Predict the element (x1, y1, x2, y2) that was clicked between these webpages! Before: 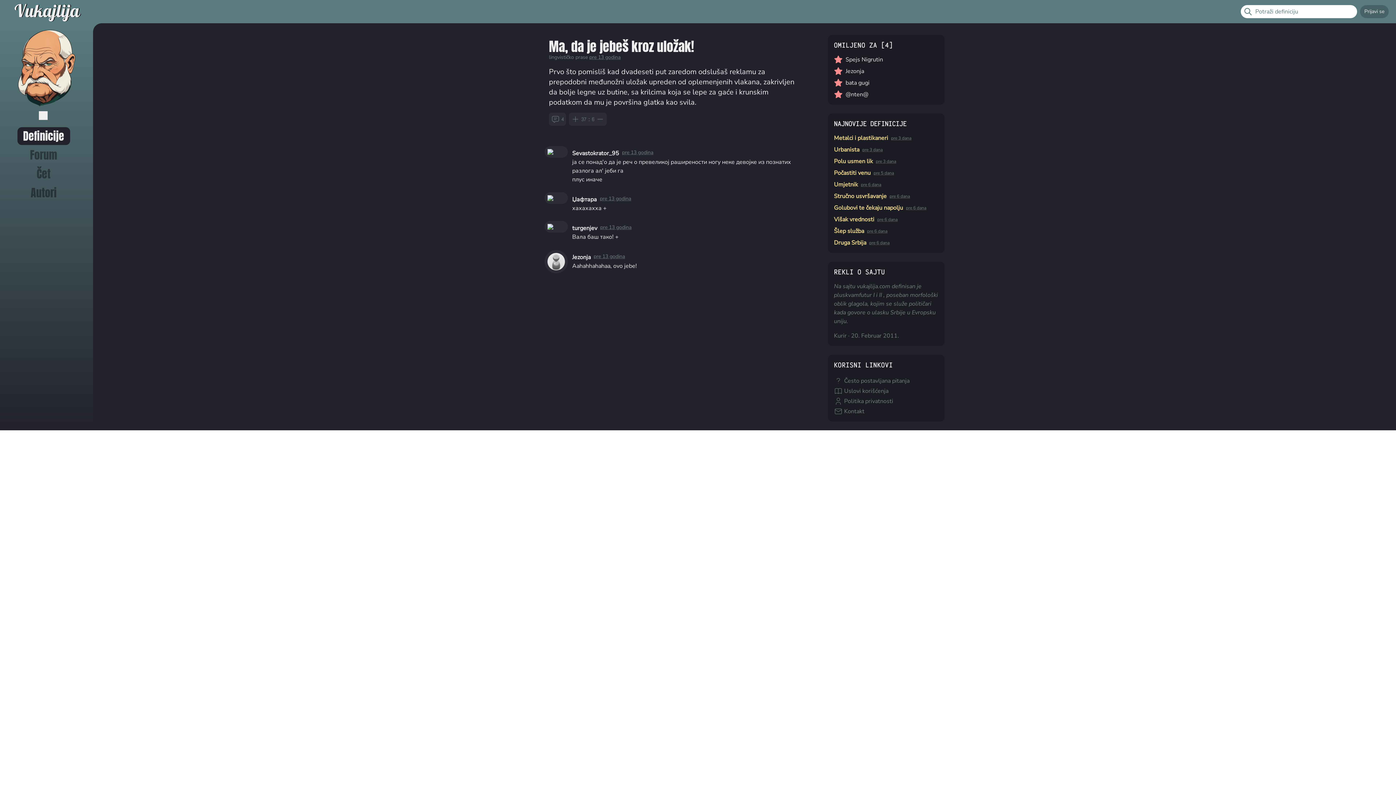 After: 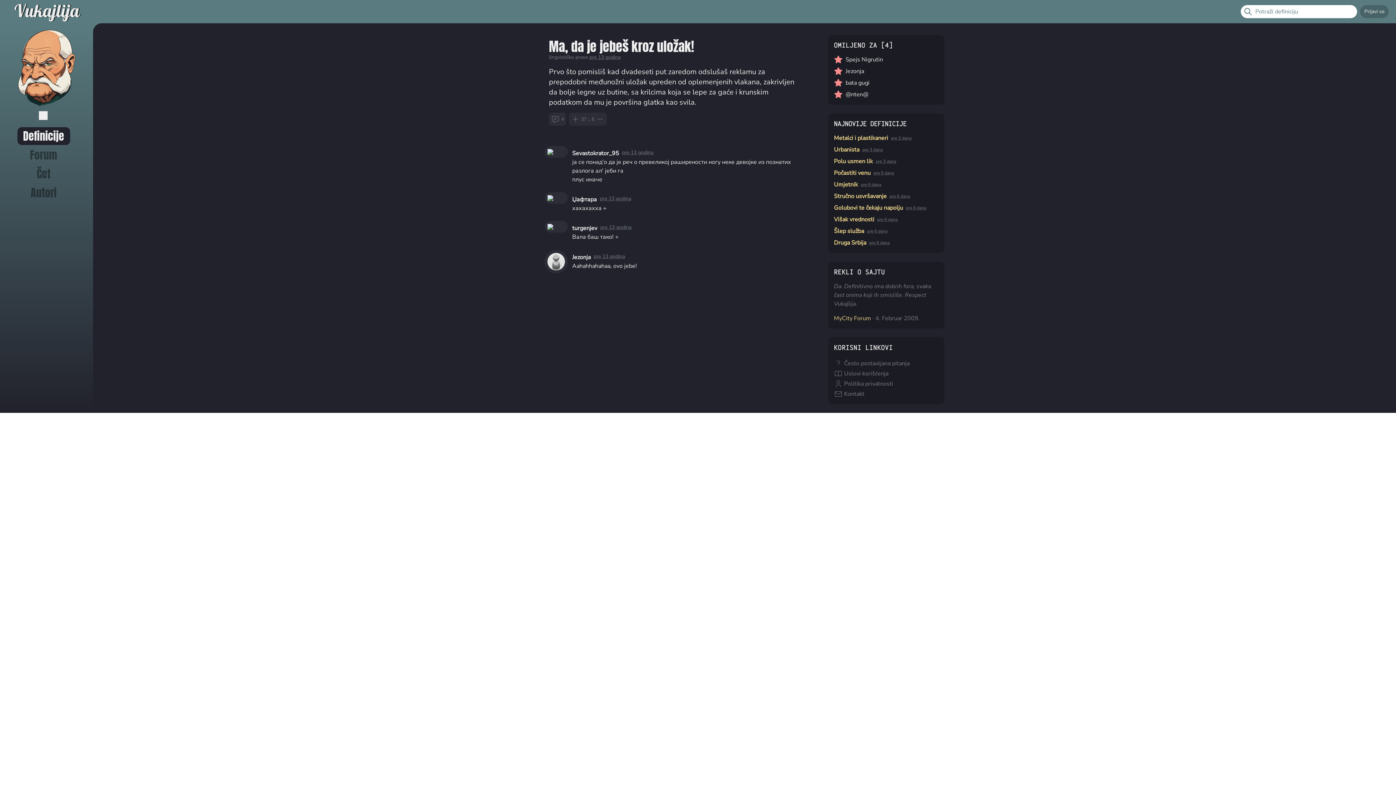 Action: bbox: (549, 39, 694, 53) label: Ma, da je jebeš kroz uložak!